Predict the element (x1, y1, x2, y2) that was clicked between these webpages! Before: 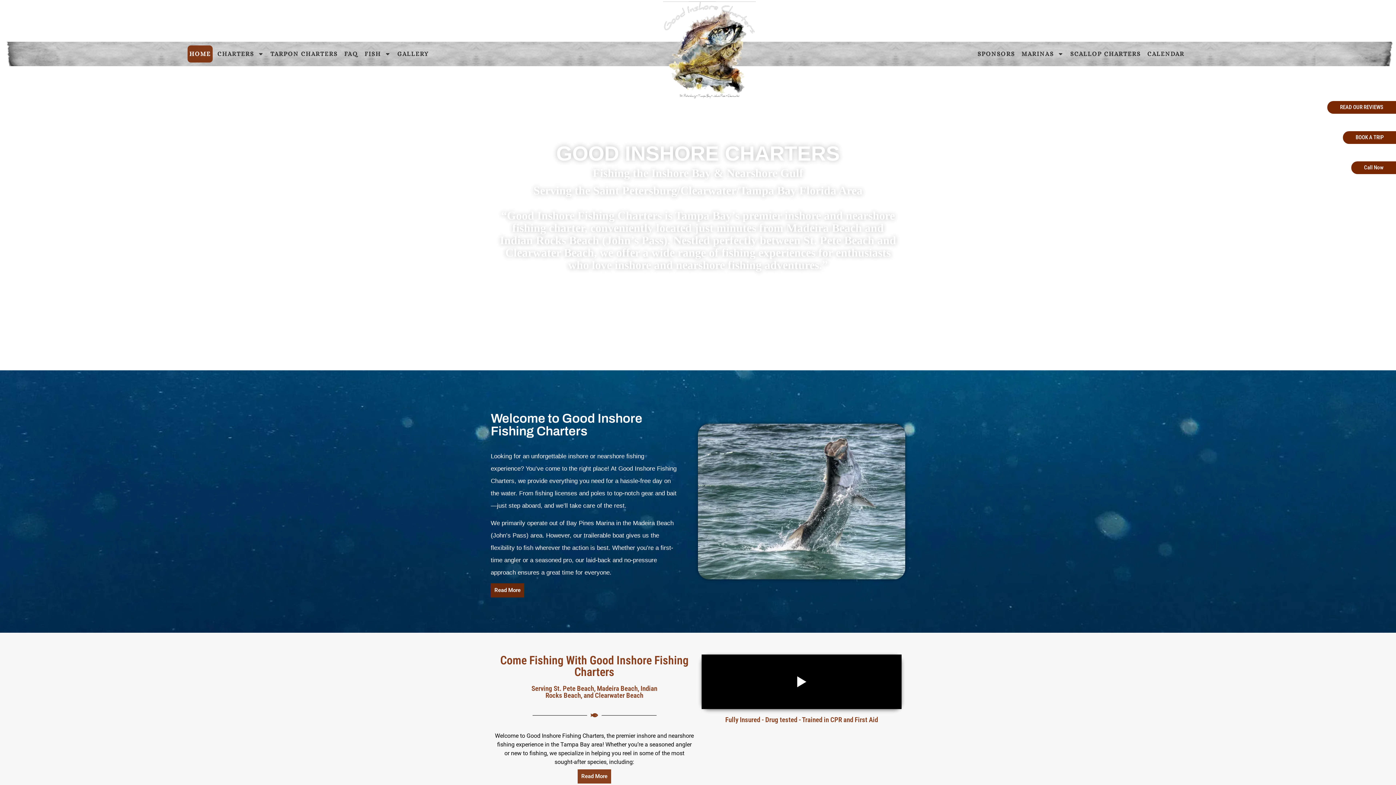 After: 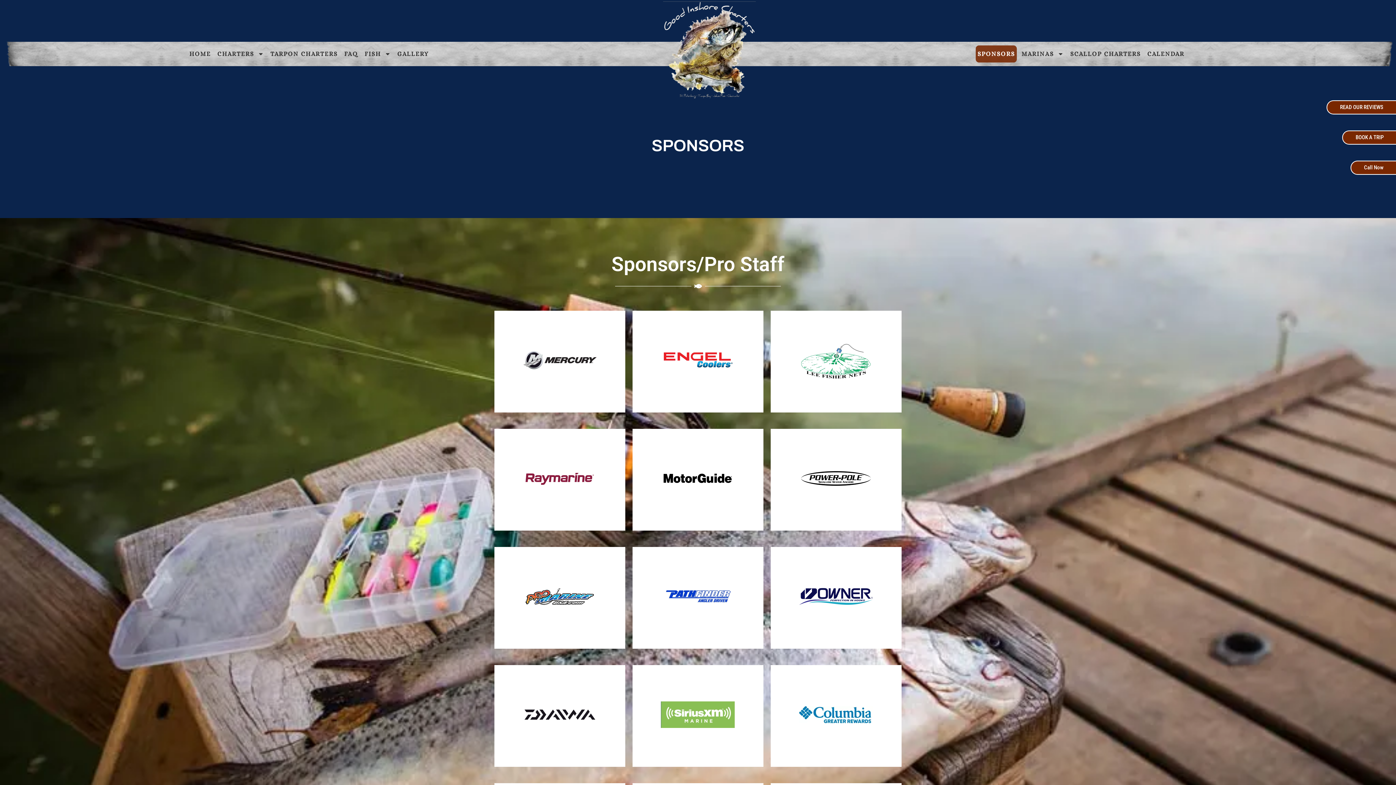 Action: label: SPONSORS bbox: (975, 45, 1017, 62)